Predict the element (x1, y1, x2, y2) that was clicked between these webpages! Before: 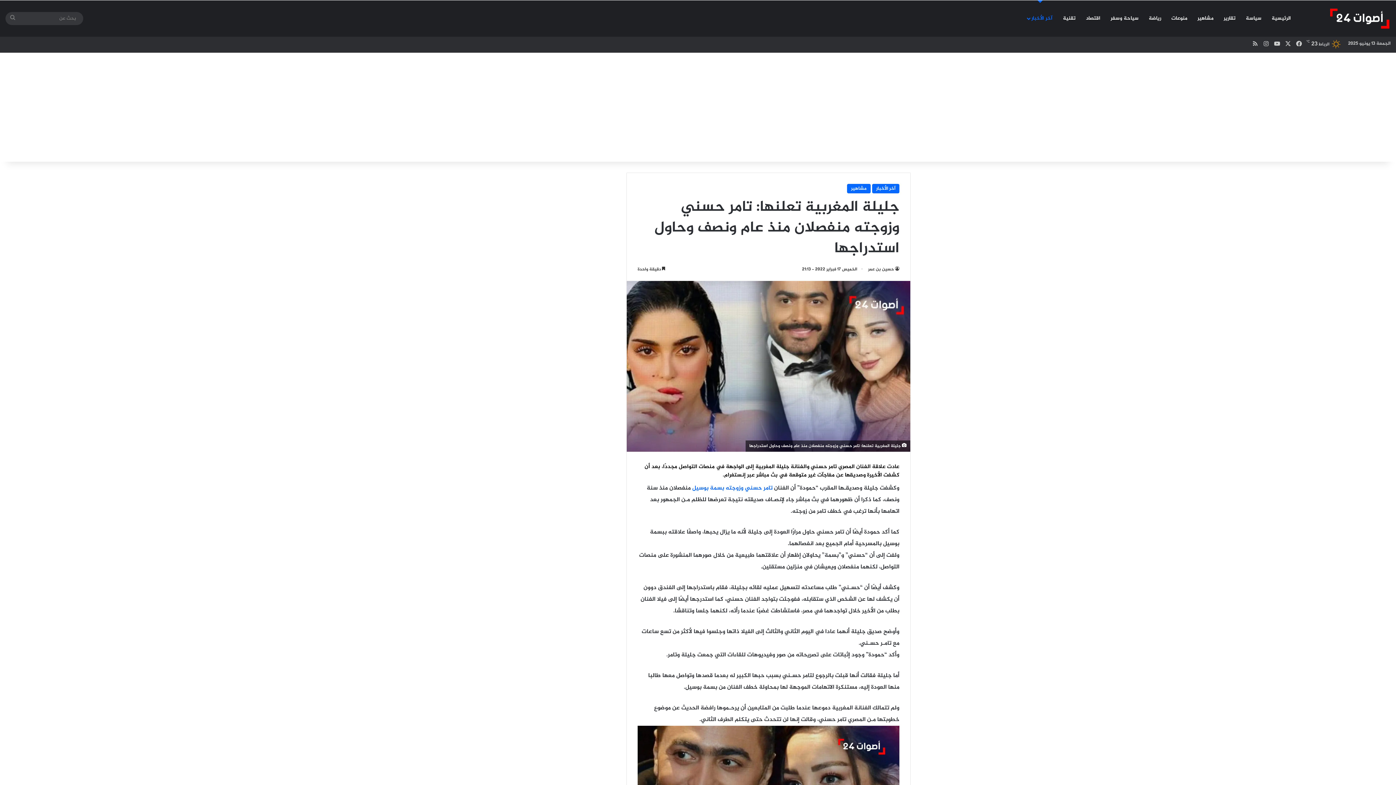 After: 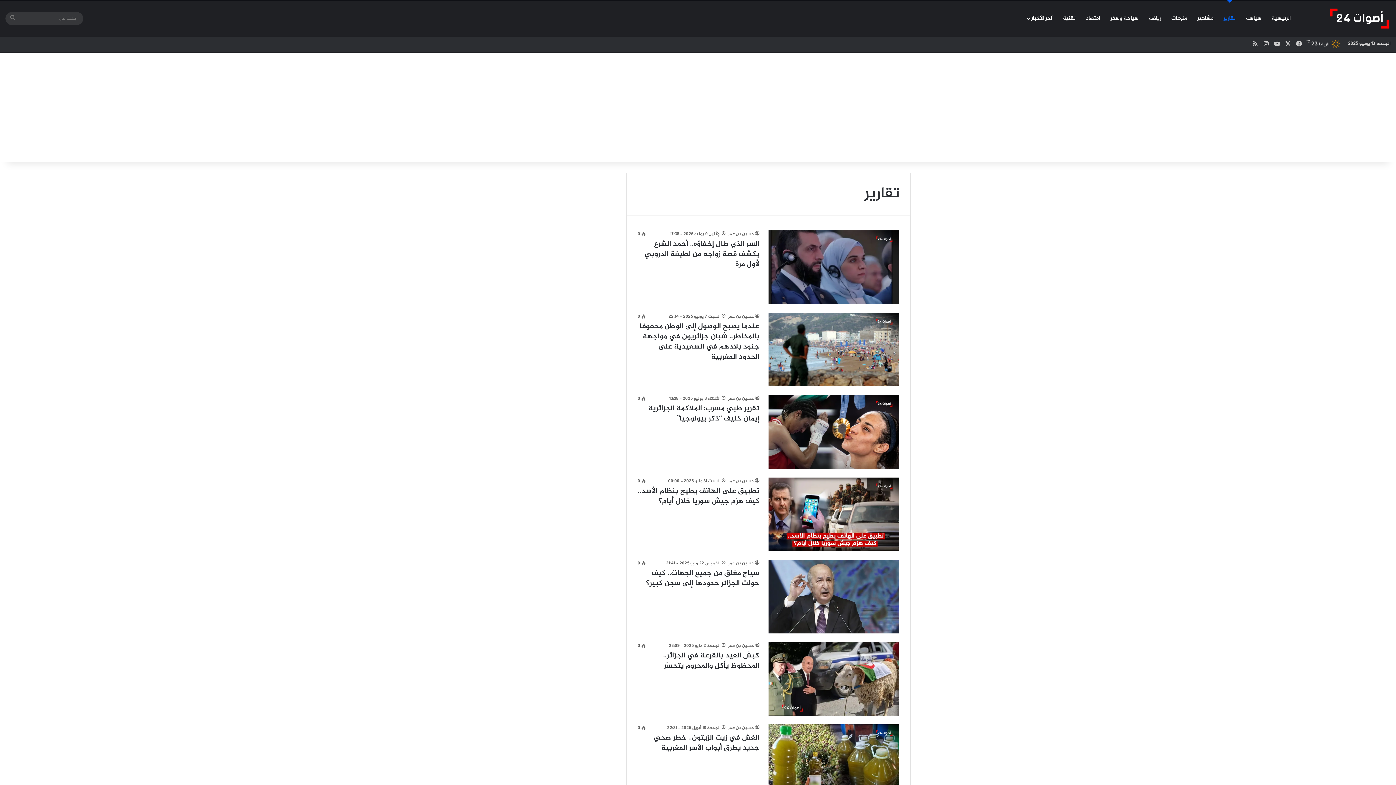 Action: label: تقارير bbox: (1218, 0, 1241, 36)